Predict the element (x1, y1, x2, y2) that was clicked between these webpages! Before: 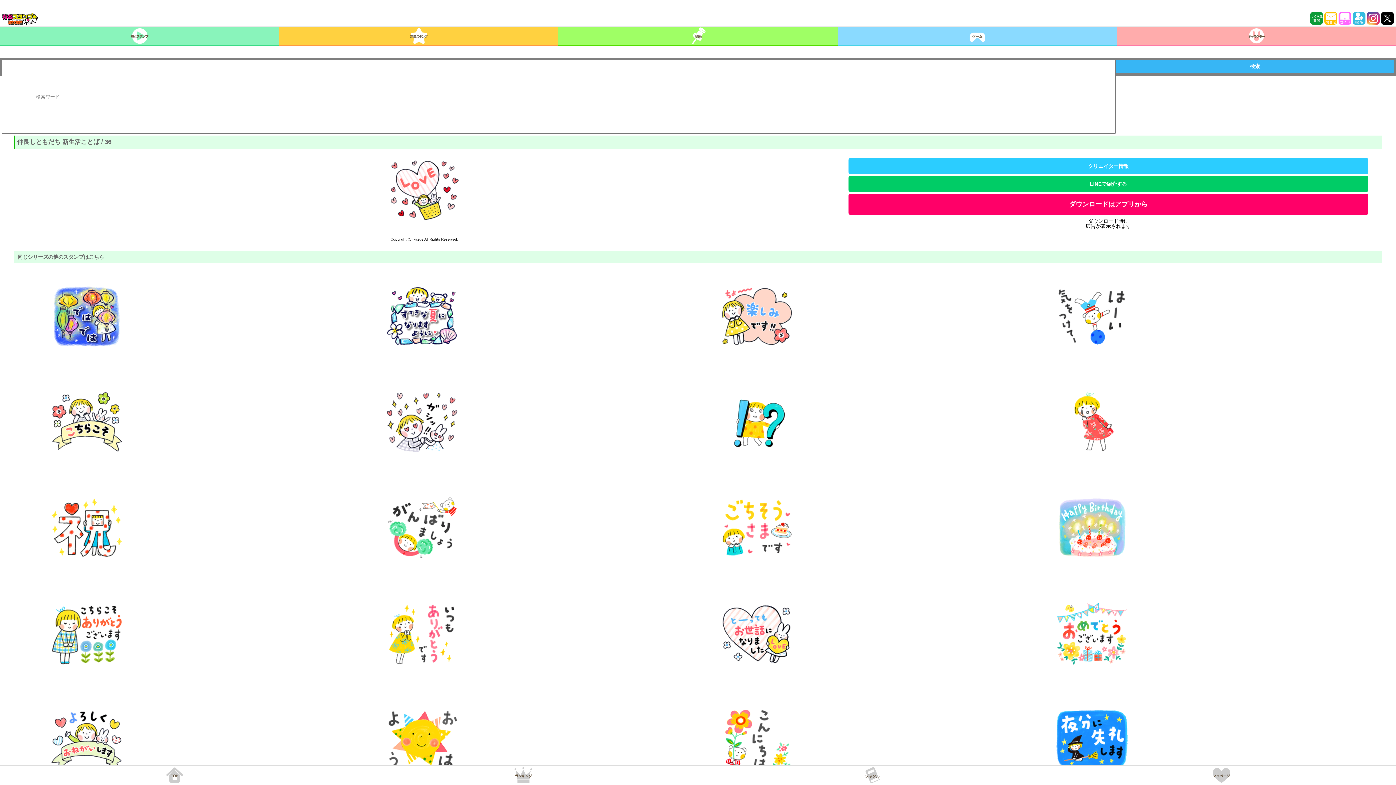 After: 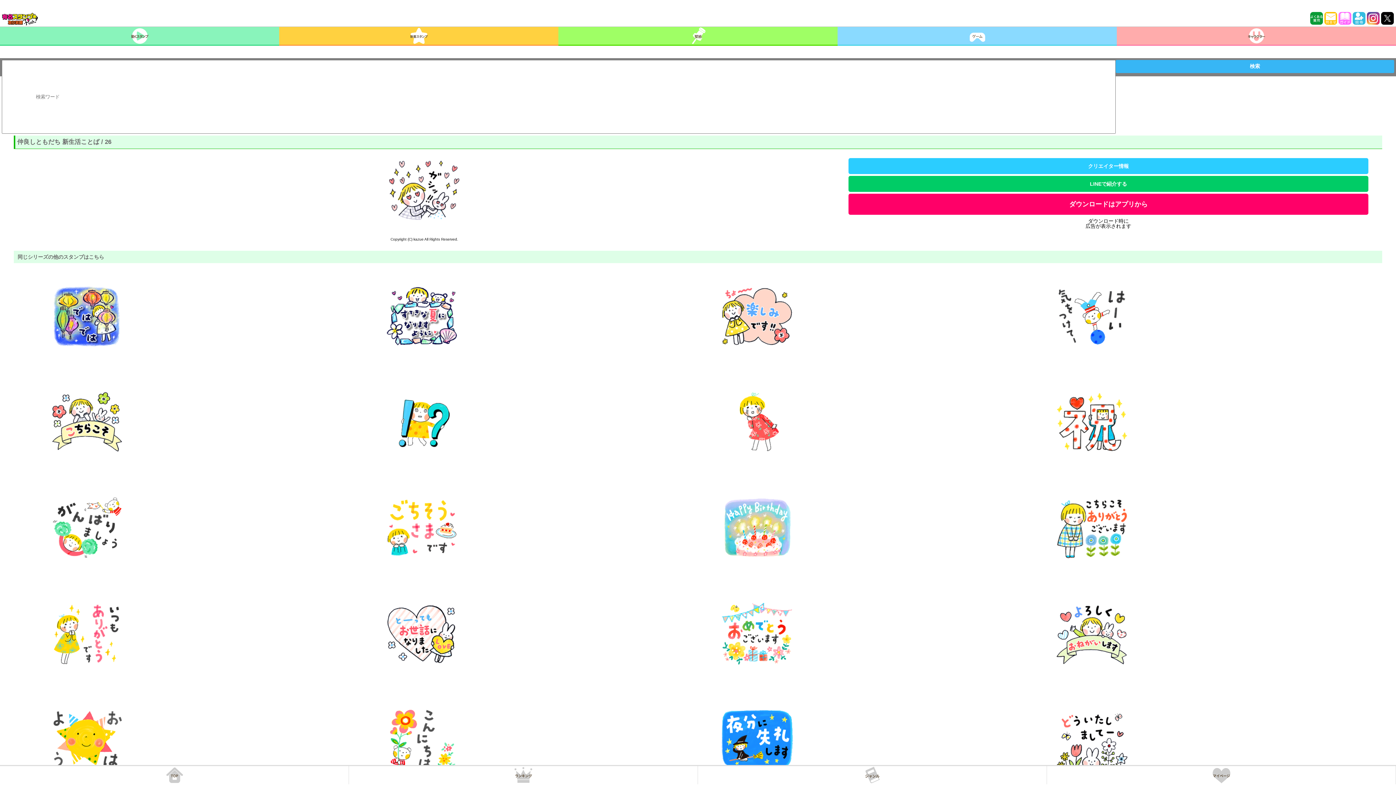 Action: bbox: (376, 382, 467, 461)